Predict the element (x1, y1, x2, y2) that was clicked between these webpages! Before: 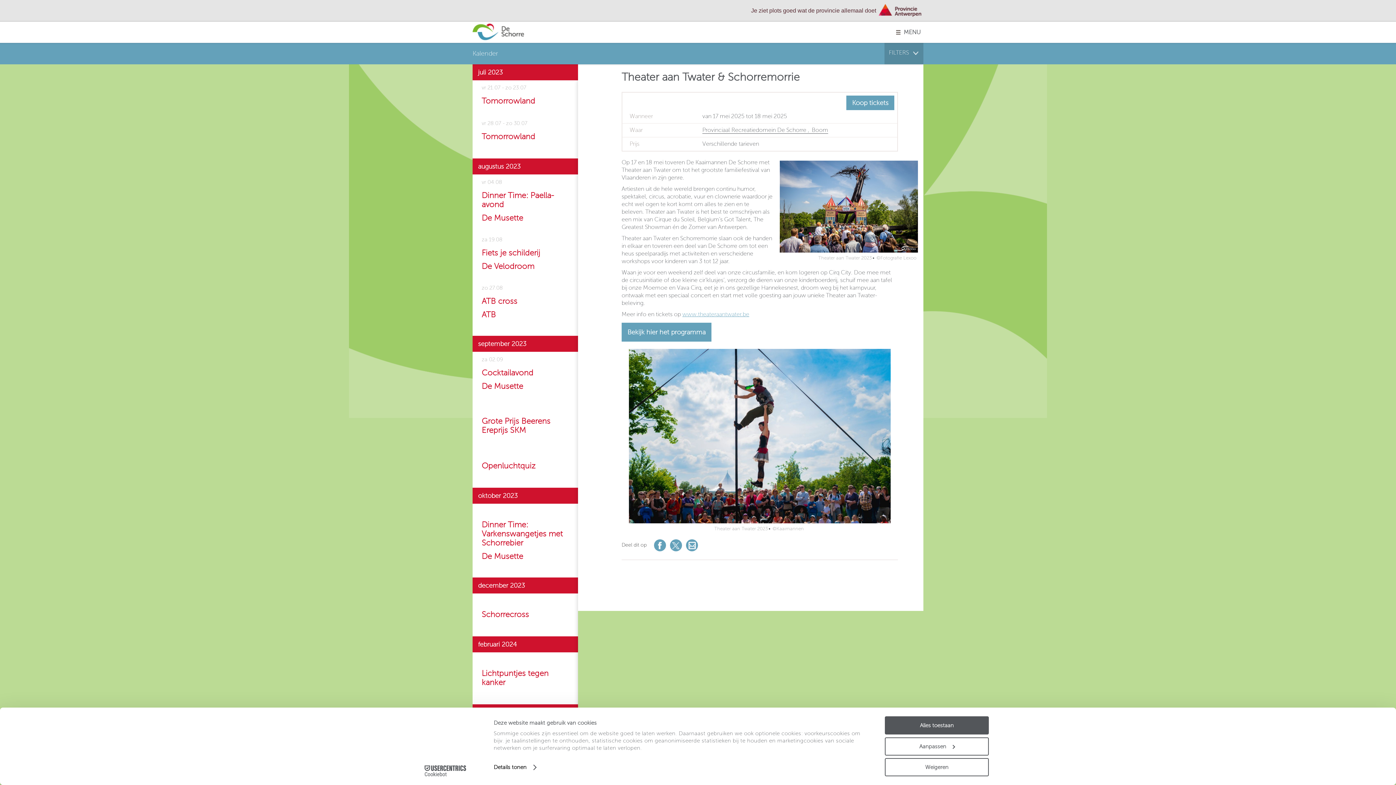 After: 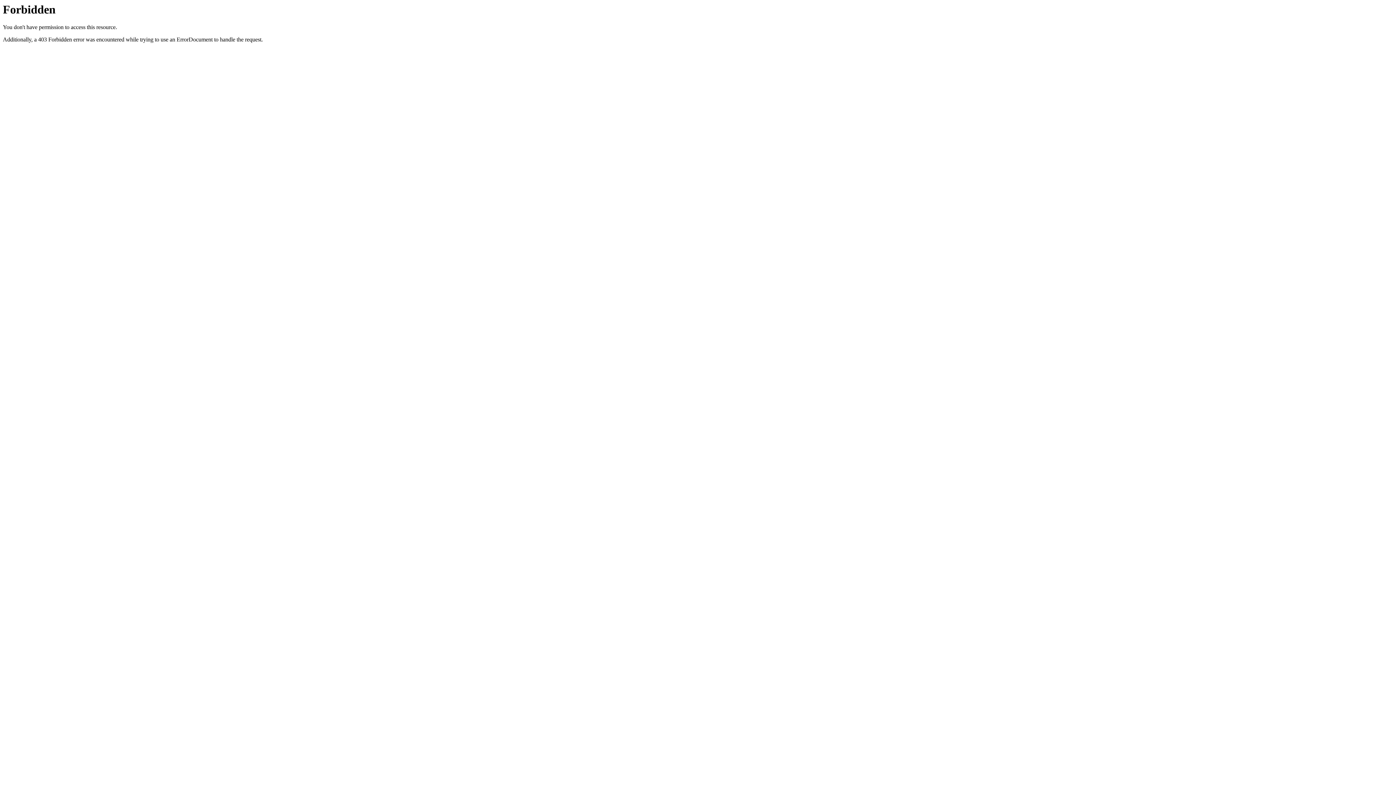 Action: label: Bekijk hier het programma bbox: (621, 322, 711, 341)